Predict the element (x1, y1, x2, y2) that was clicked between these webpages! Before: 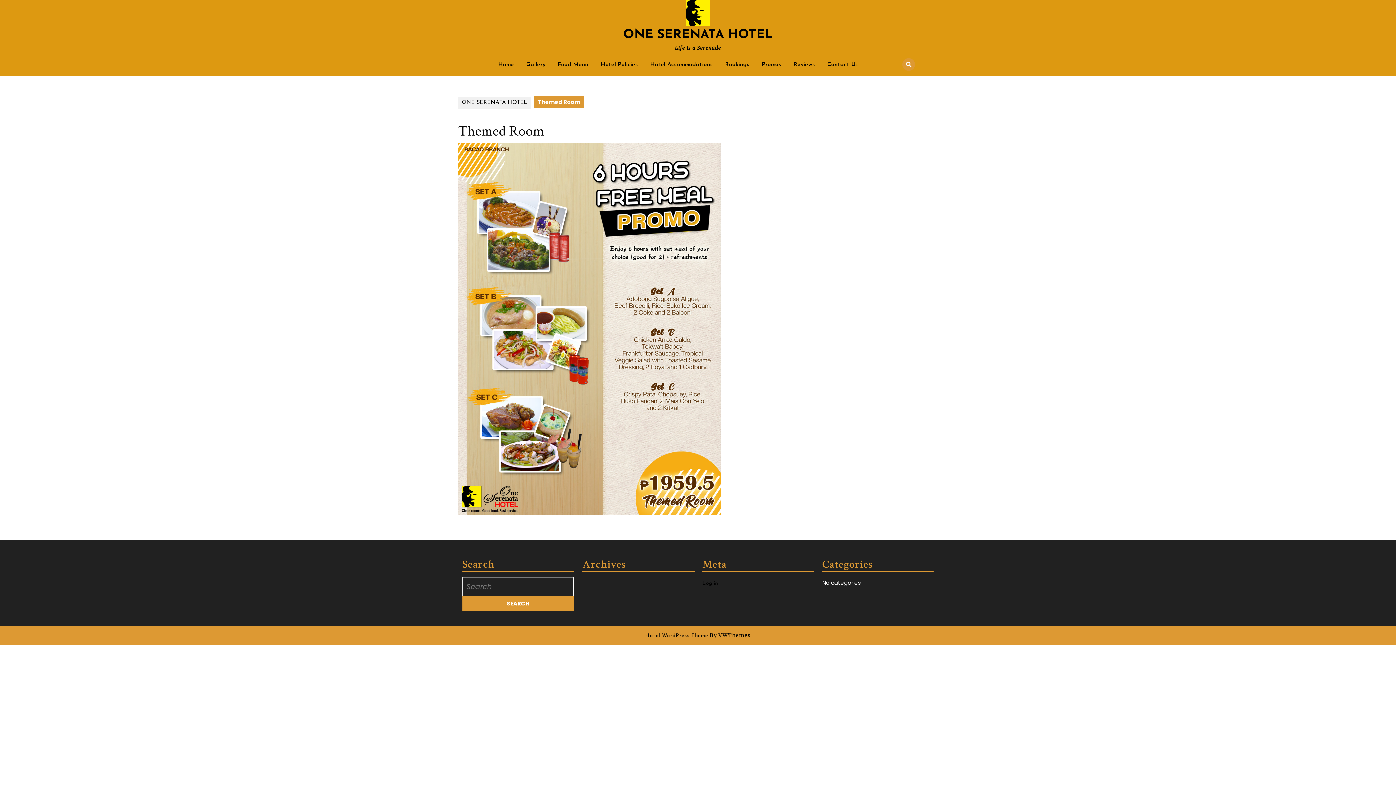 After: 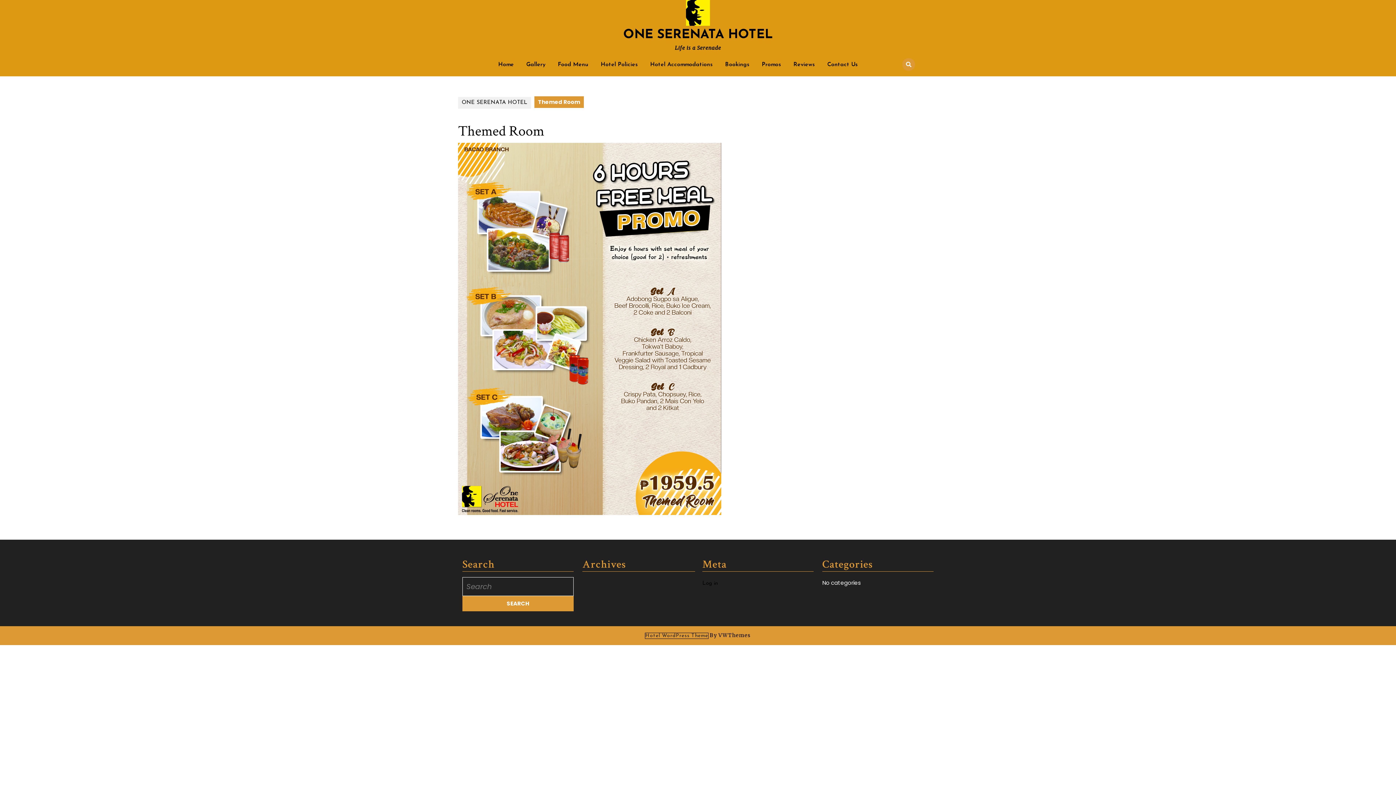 Action: label: Hotel WordPress Theme bbox: (645, 633, 708, 638)